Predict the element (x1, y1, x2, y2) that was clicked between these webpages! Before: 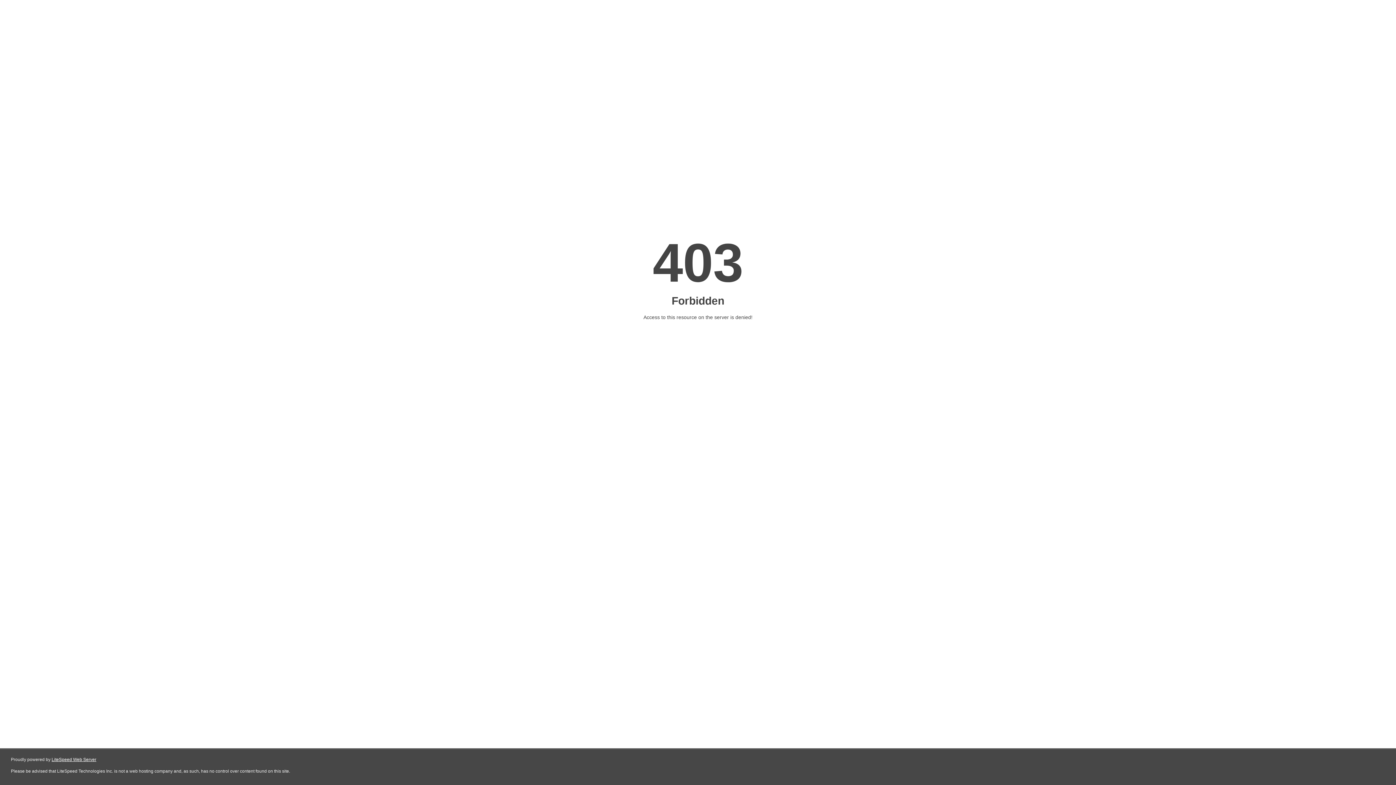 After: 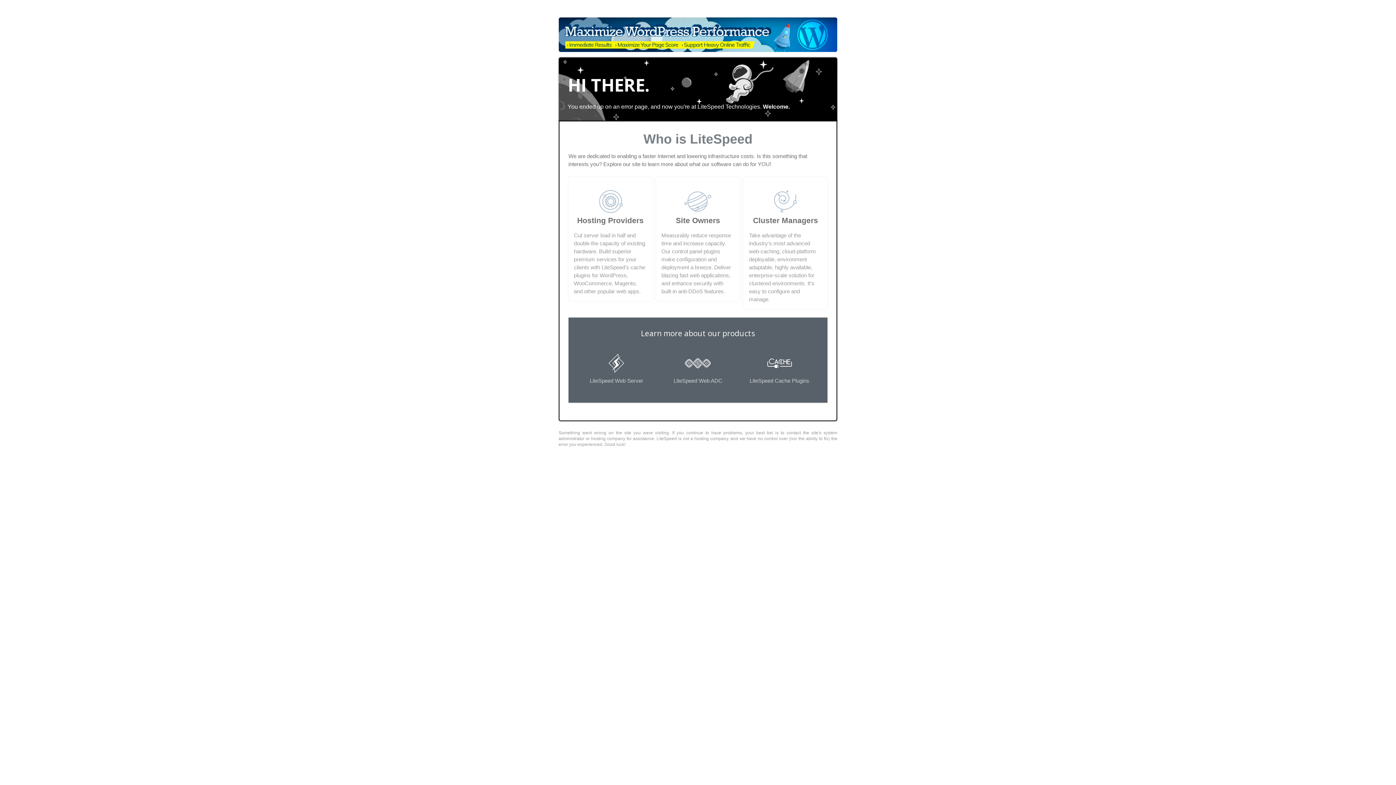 Action: bbox: (51, 757, 96, 762) label: LiteSpeed Web Server